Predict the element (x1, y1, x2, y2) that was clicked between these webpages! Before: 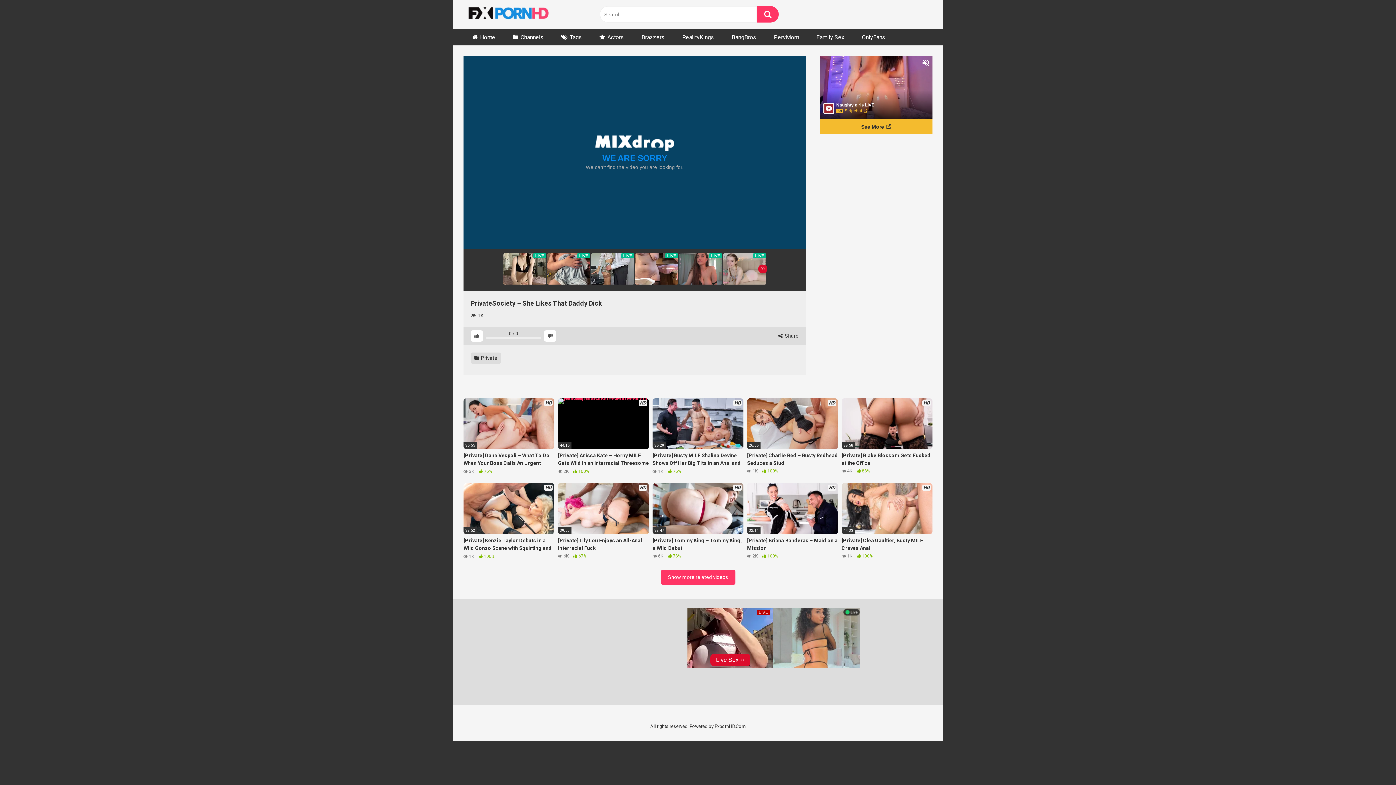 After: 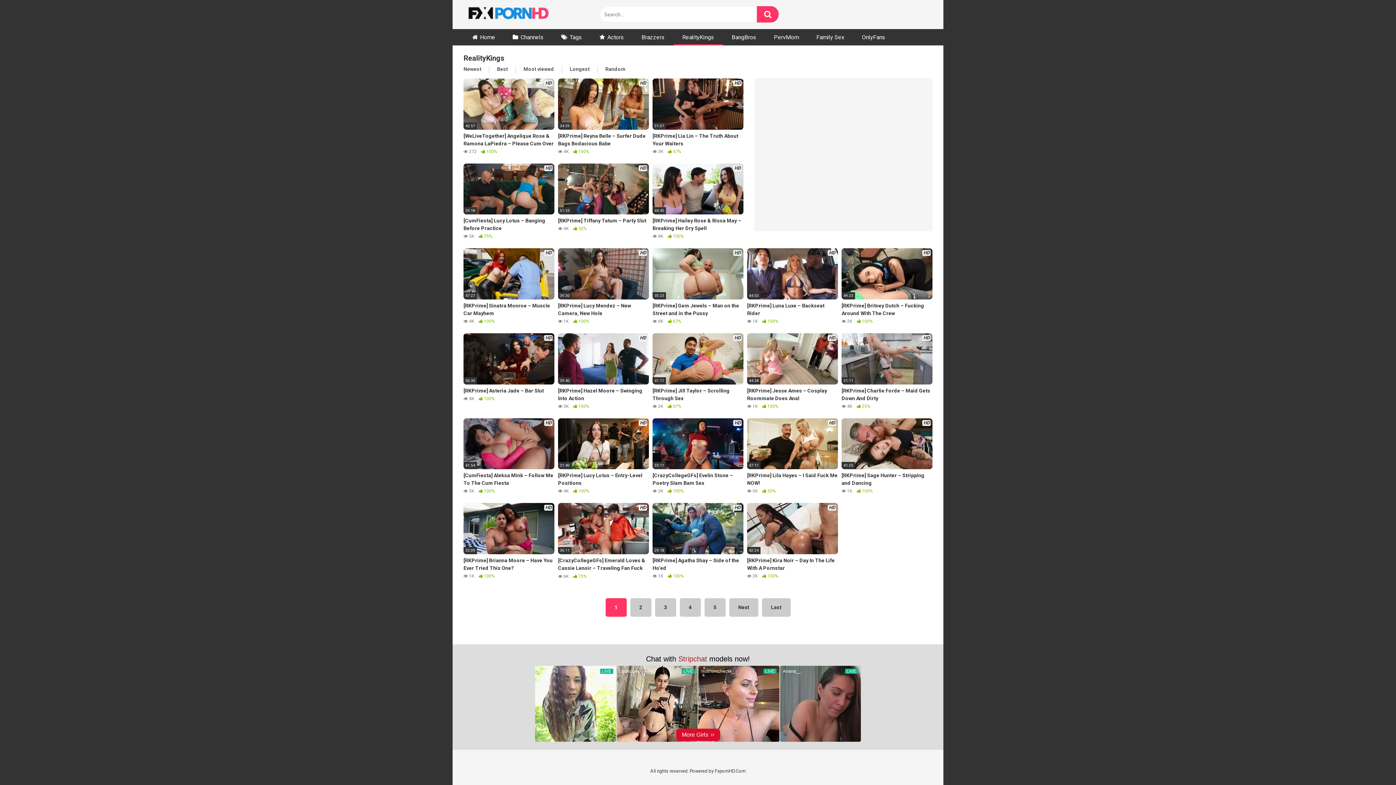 Action: bbox: (673, 29, 723, 45) label: RealityKings